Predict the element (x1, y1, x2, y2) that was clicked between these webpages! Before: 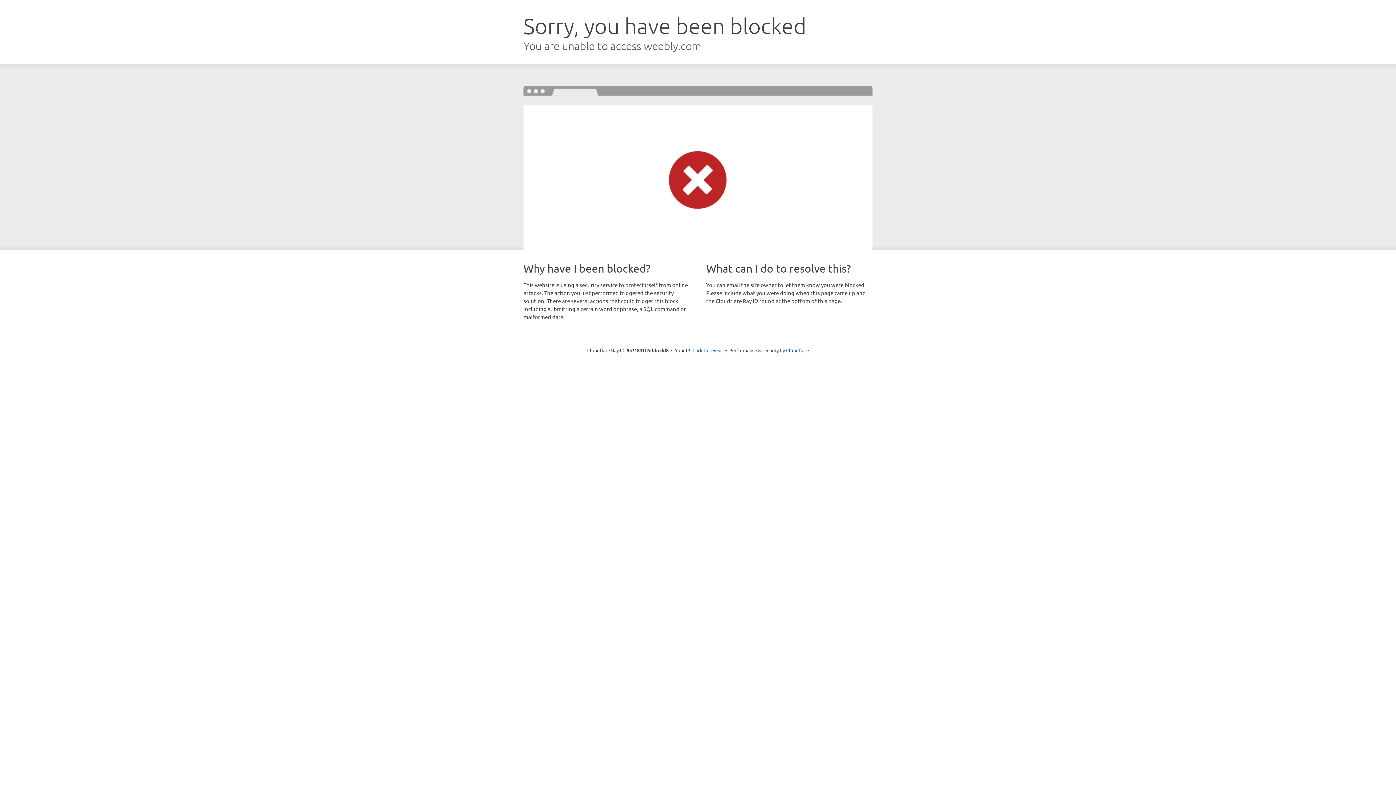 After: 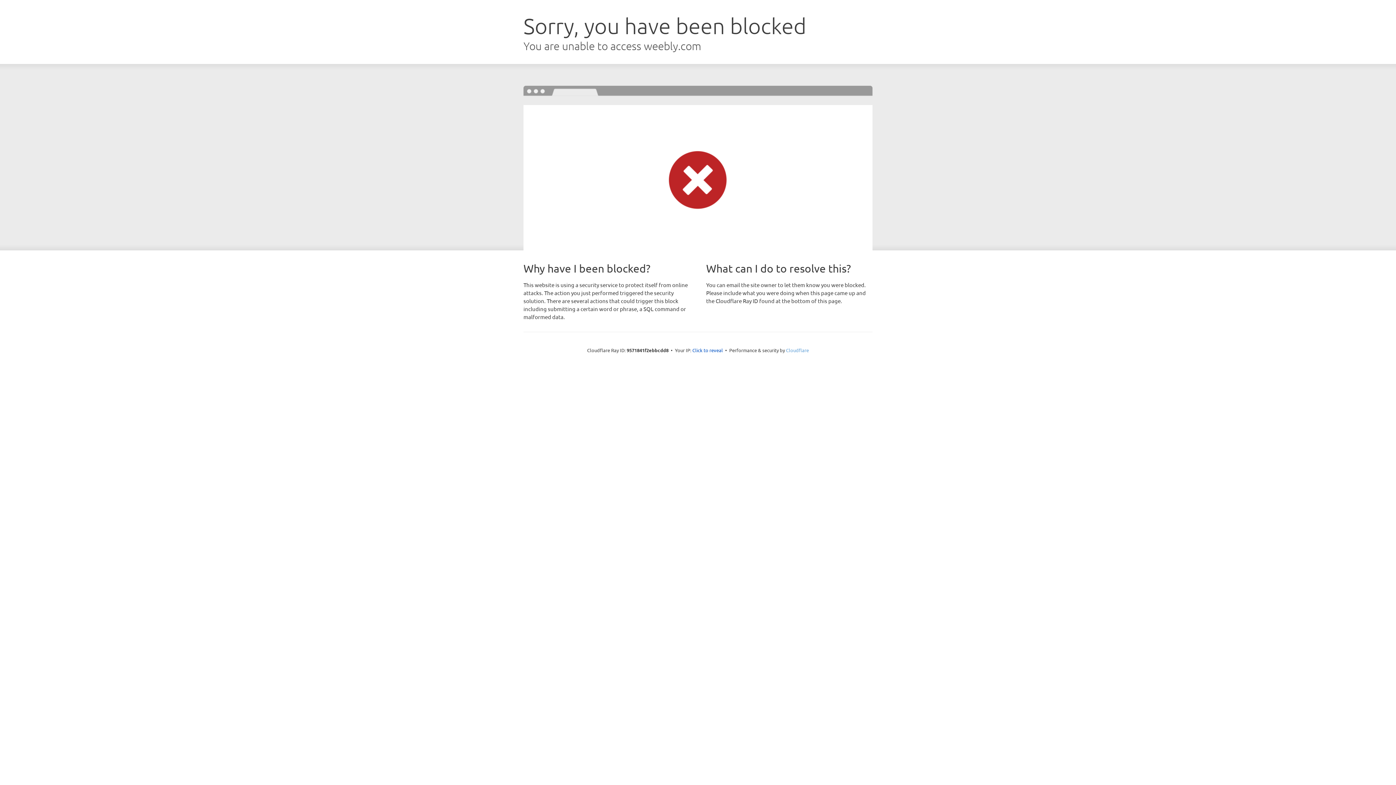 Action: bbox: (786, 347, 809, 353) label: Cloudflare